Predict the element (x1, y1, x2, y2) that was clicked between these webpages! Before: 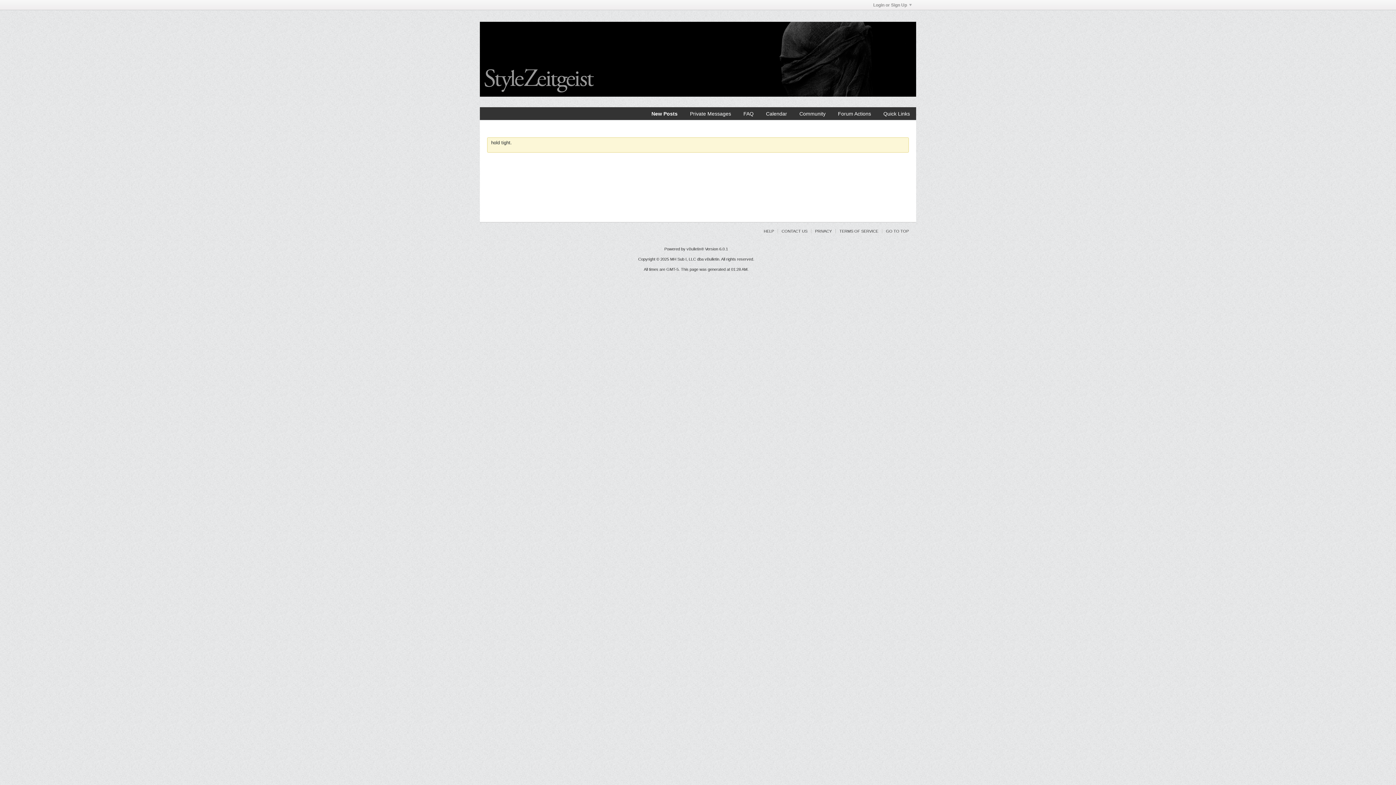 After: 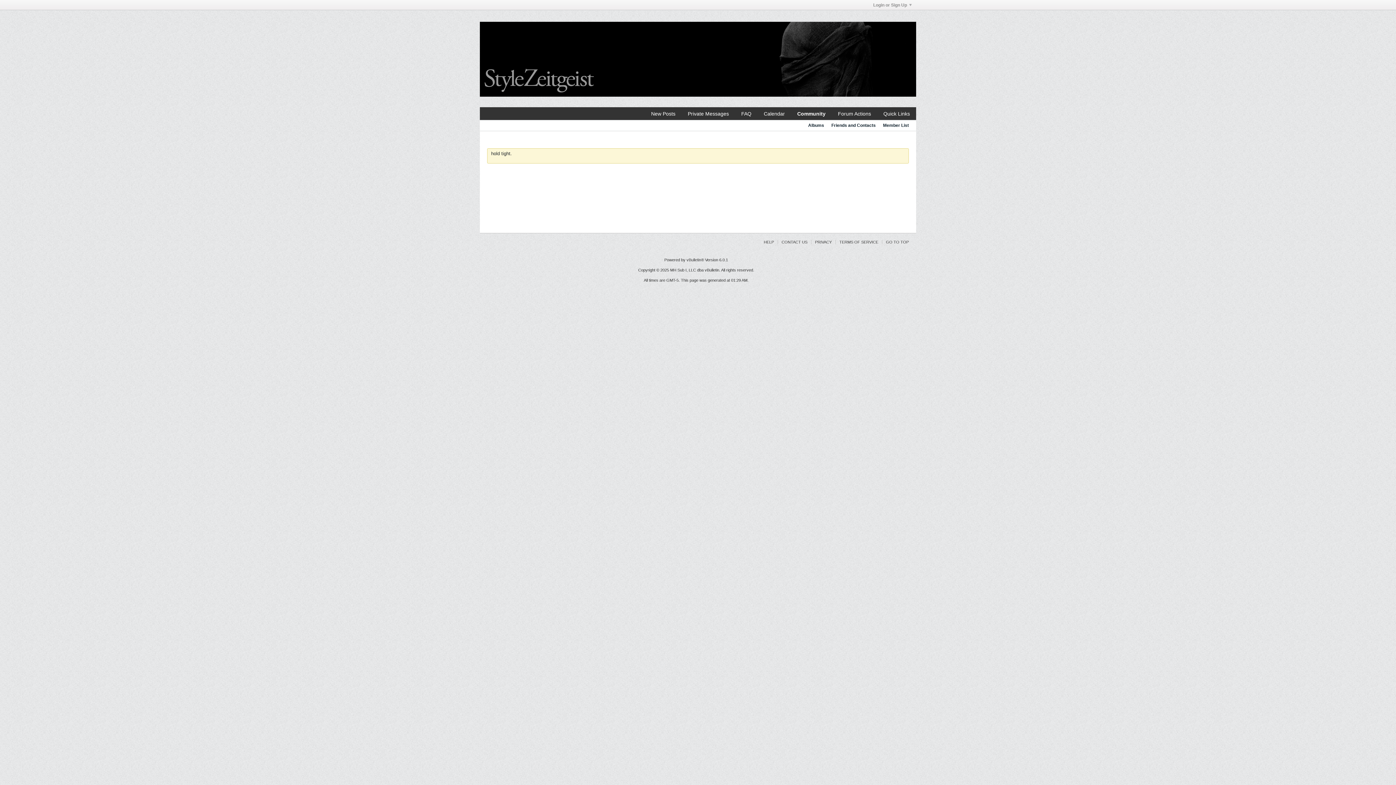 Action: bbox: (793, 107, 832, 120) label: Community